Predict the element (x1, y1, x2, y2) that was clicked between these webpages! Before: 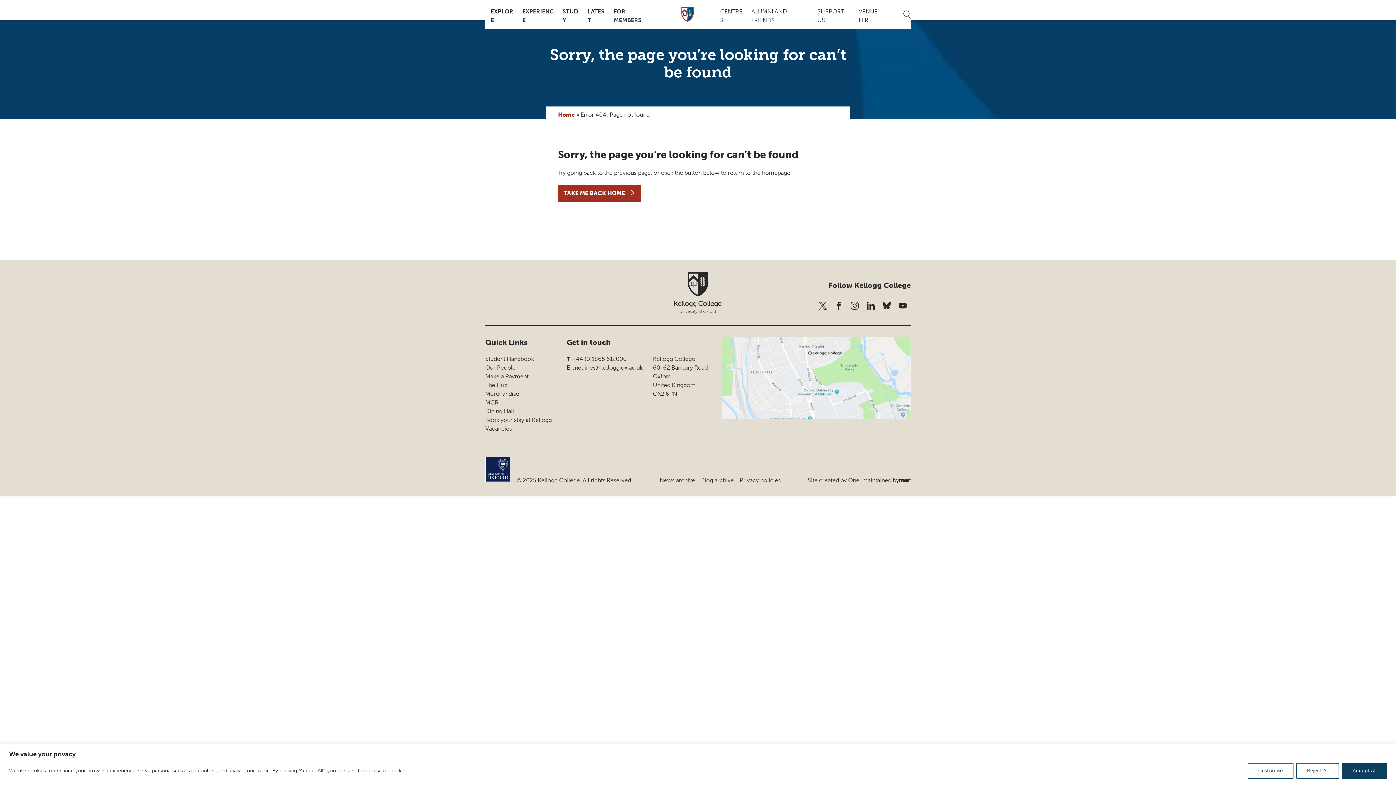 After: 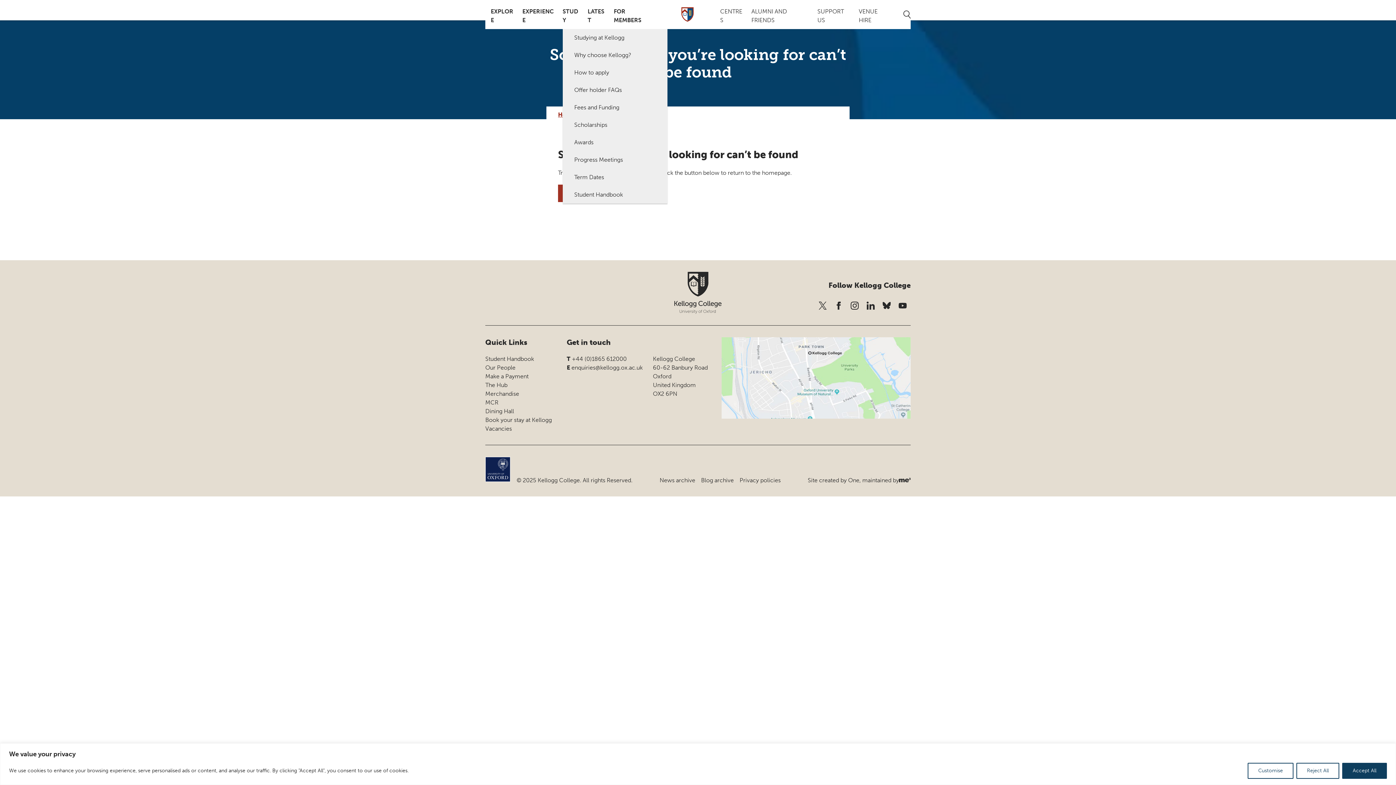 Action: bbox: (562, 0, 581, 29) label: STUDY